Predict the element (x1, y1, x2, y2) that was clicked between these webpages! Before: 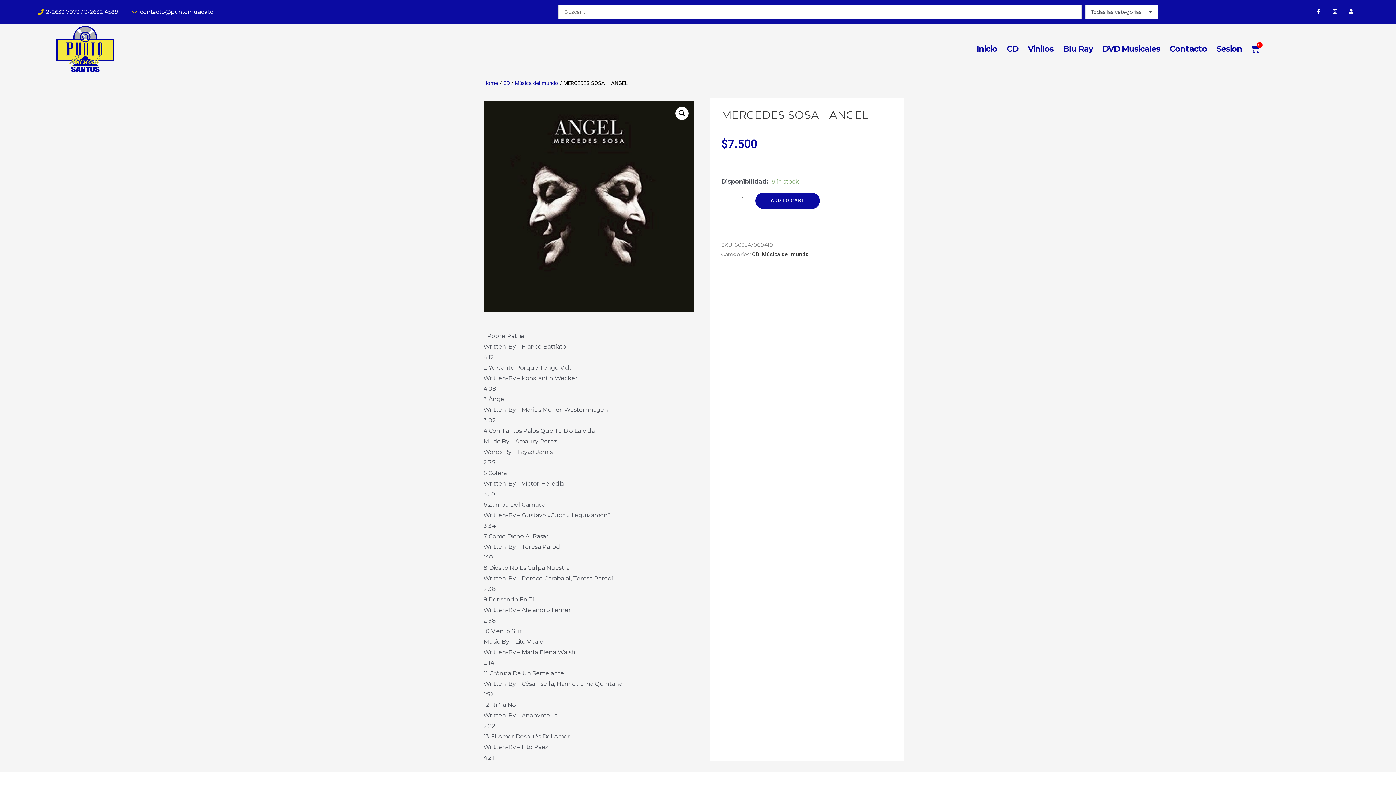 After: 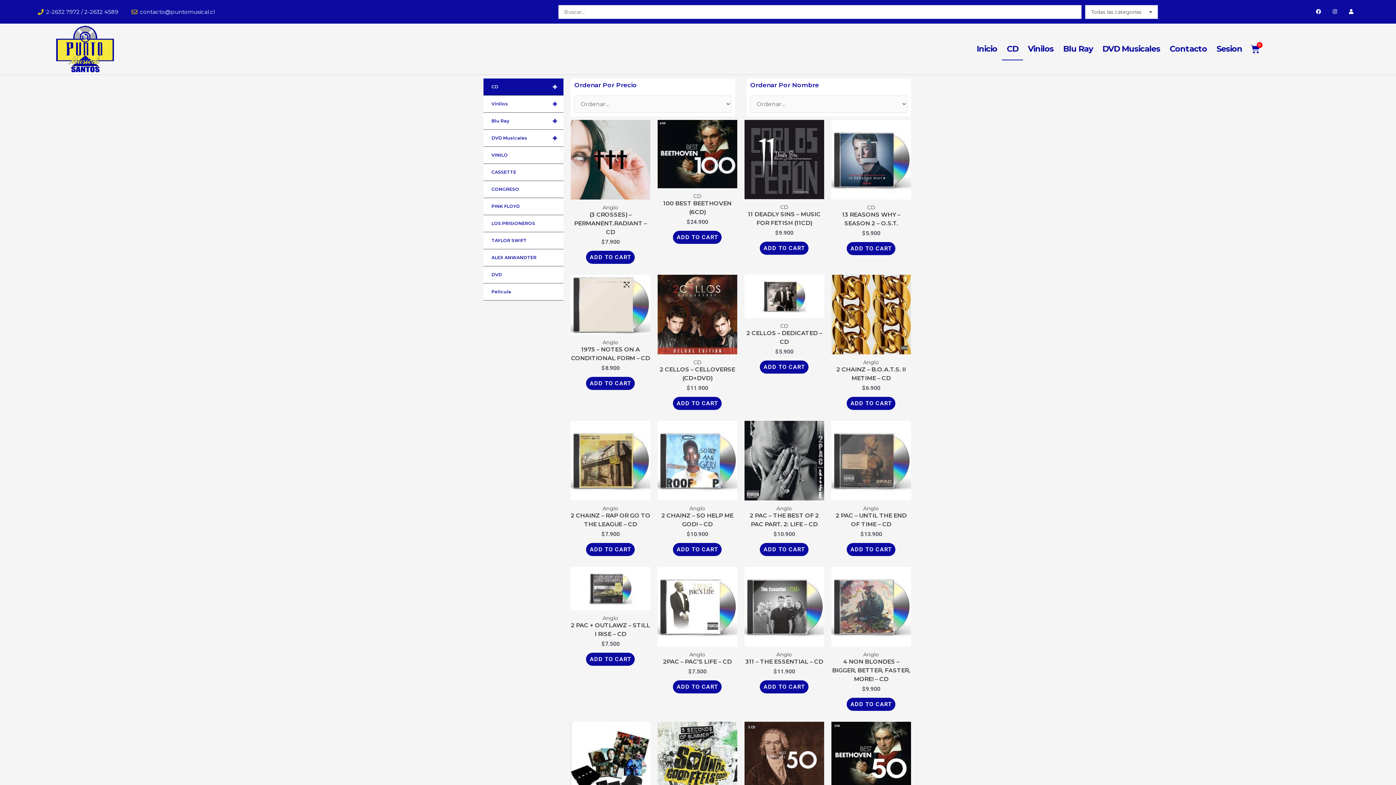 Action: bbox: (1002, 37, 1023, 60) label: CD